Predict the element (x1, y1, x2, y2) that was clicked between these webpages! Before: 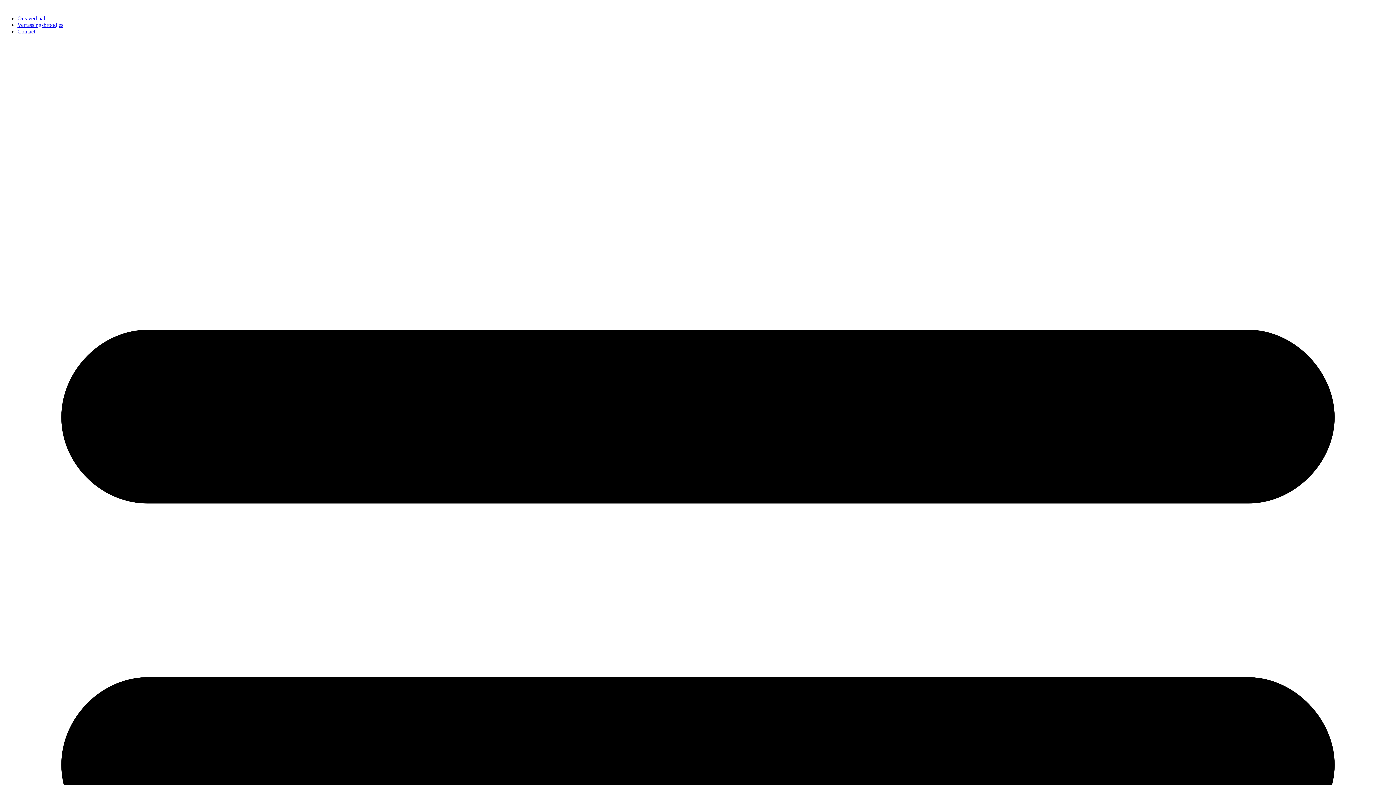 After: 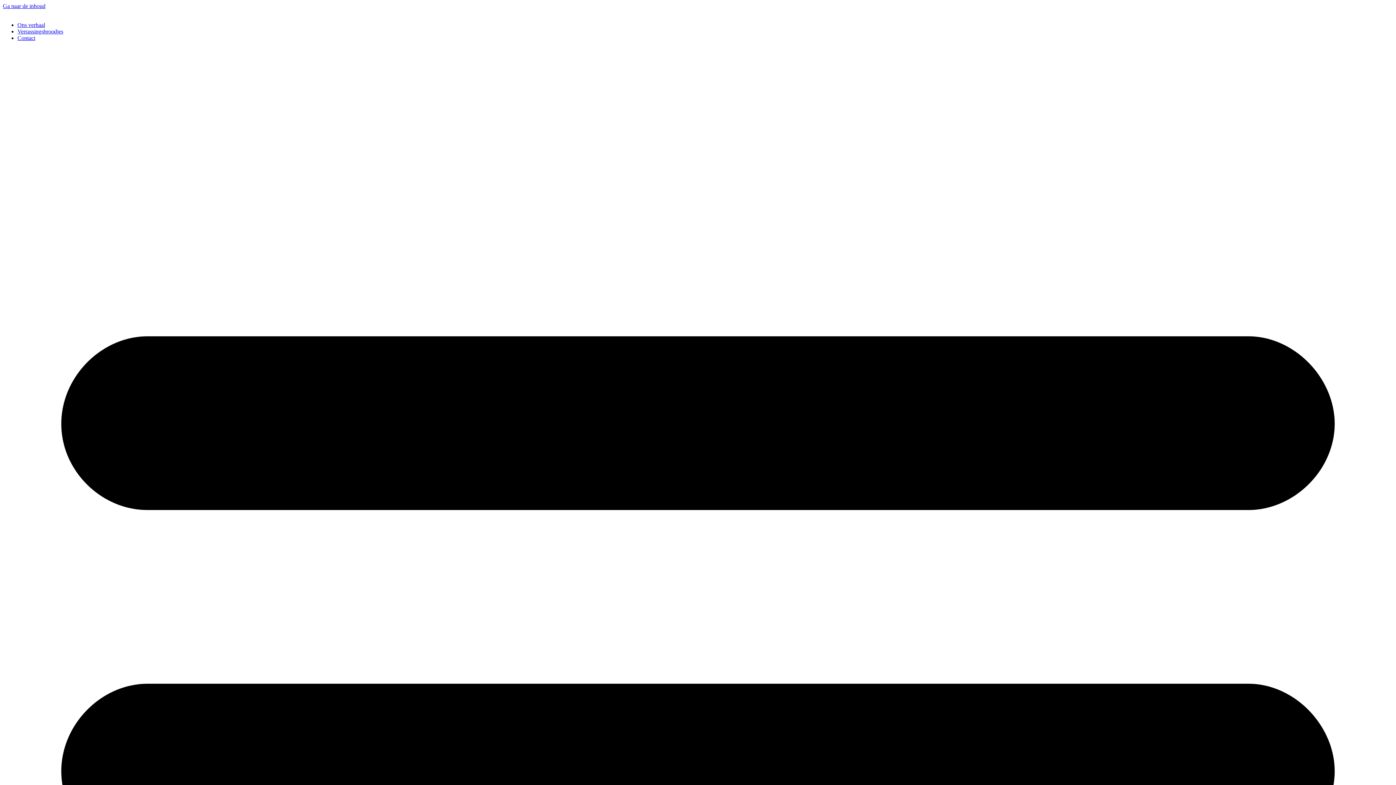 Action: label: Contact bbox: (17, 28, 35, 34)